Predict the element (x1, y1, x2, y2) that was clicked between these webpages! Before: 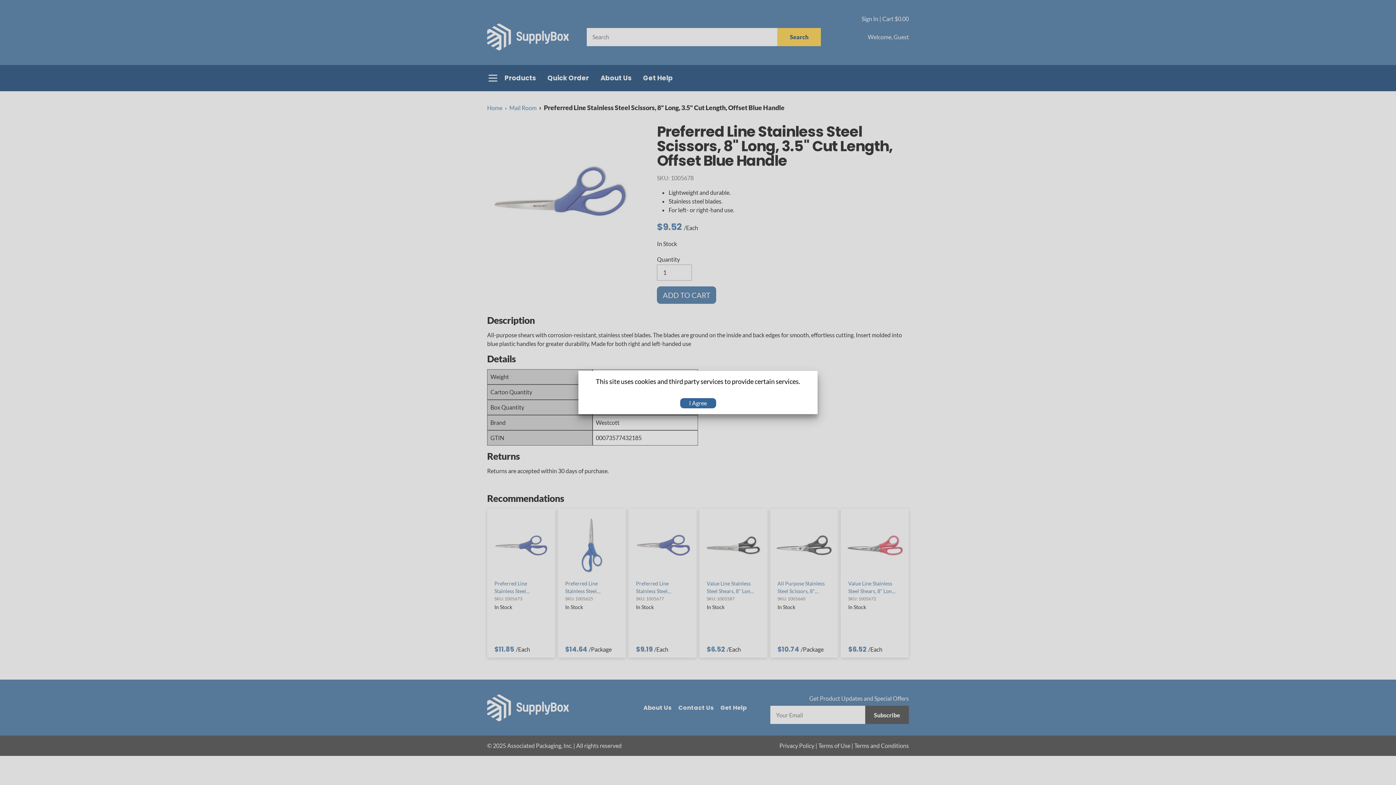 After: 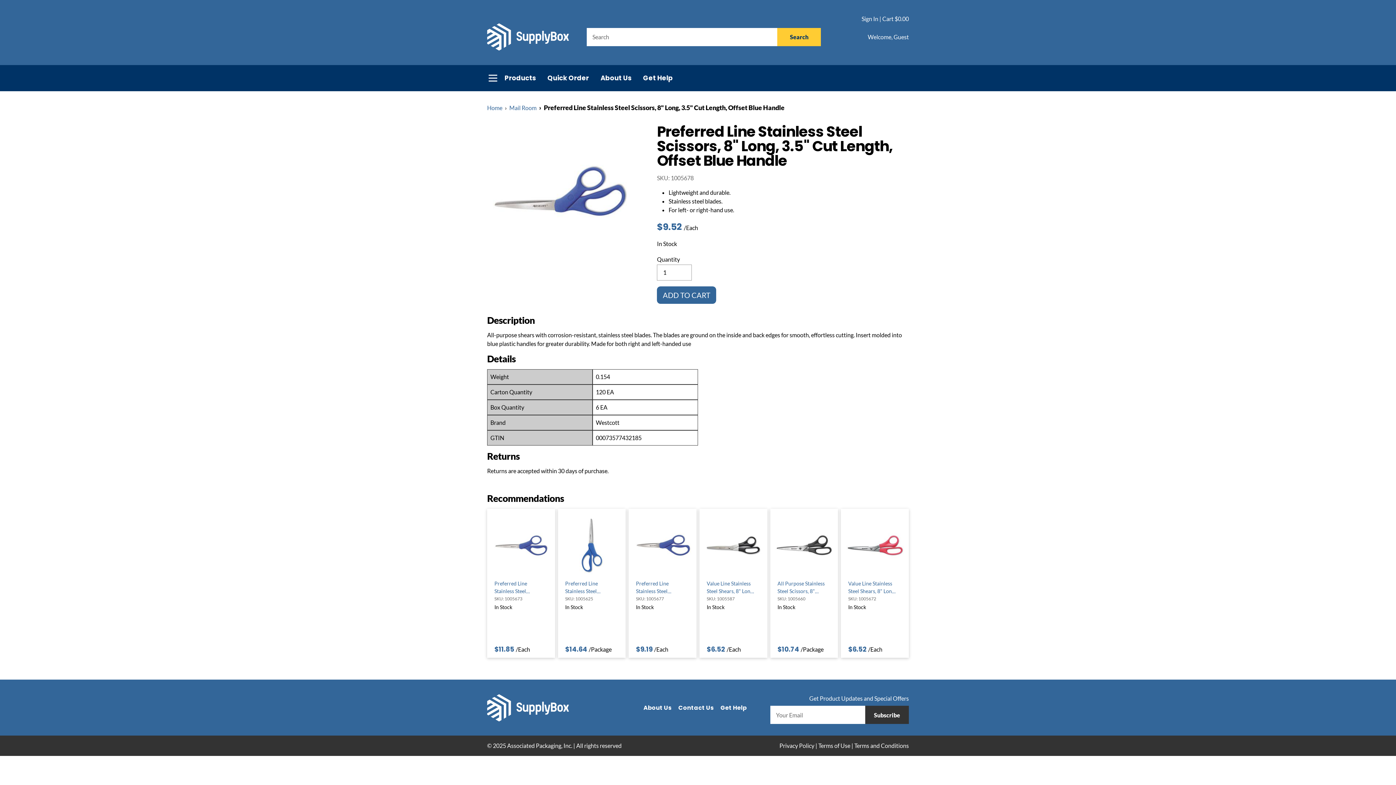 Action: label: I Agree bbox: (680, 398, 716, 408)